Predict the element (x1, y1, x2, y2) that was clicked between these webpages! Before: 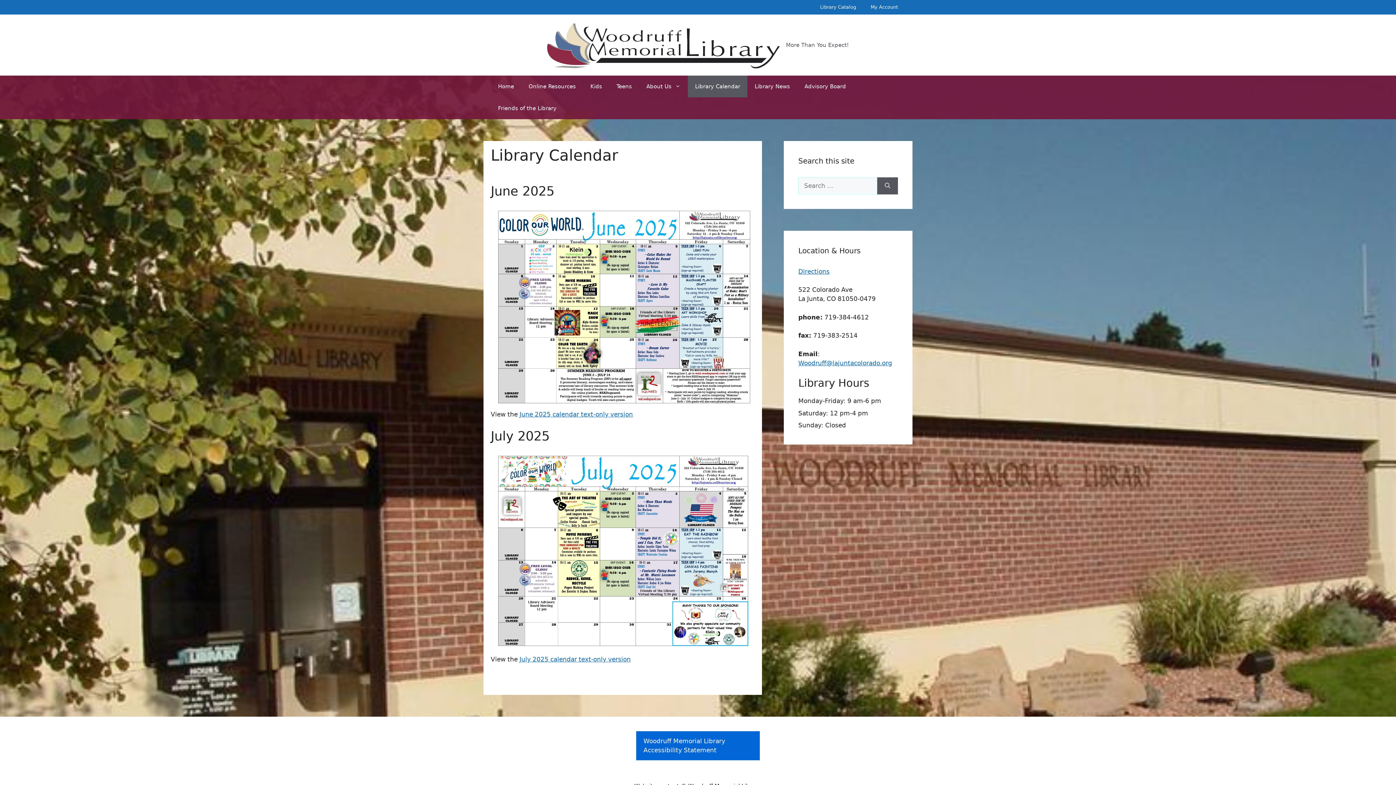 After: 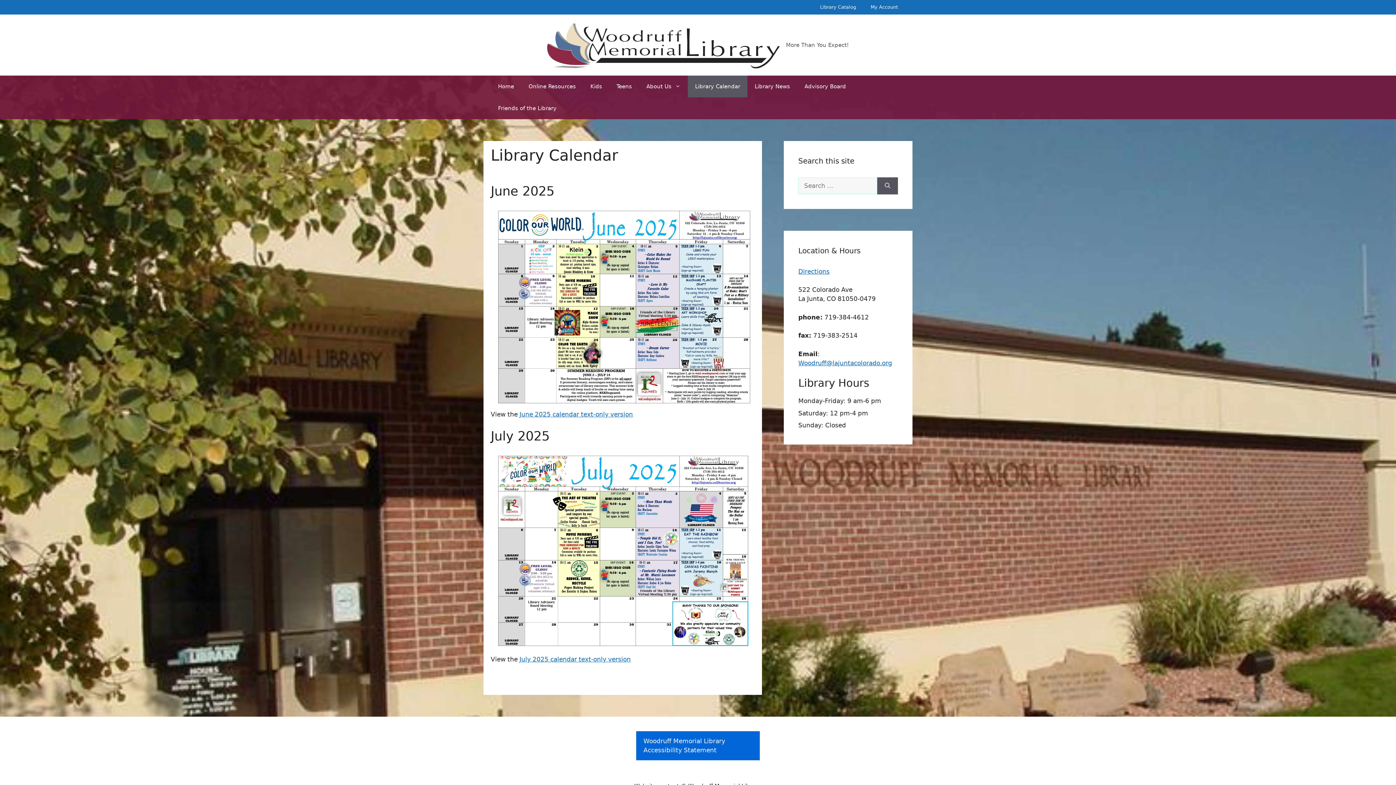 Action: label: Library Calendar bbox: (688, 75, 747, 97)